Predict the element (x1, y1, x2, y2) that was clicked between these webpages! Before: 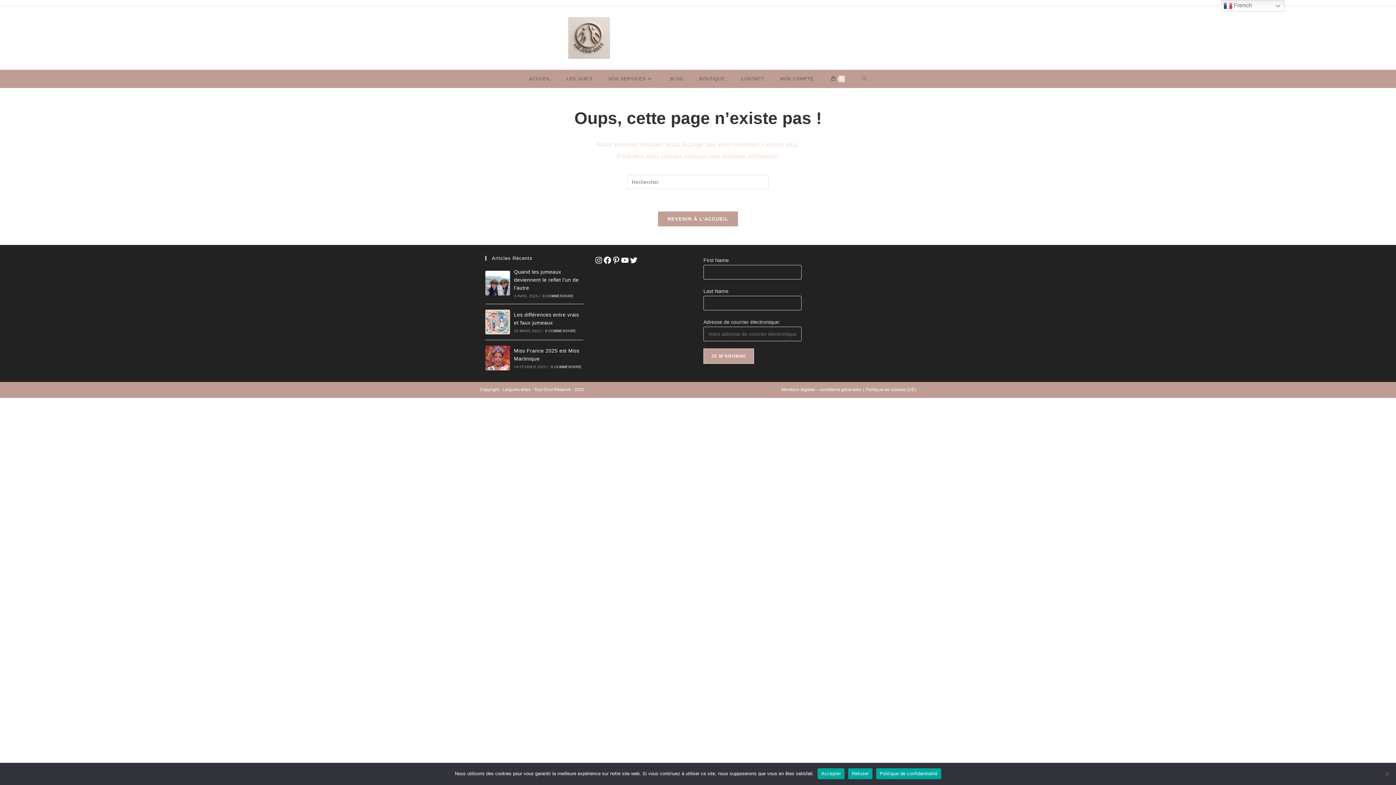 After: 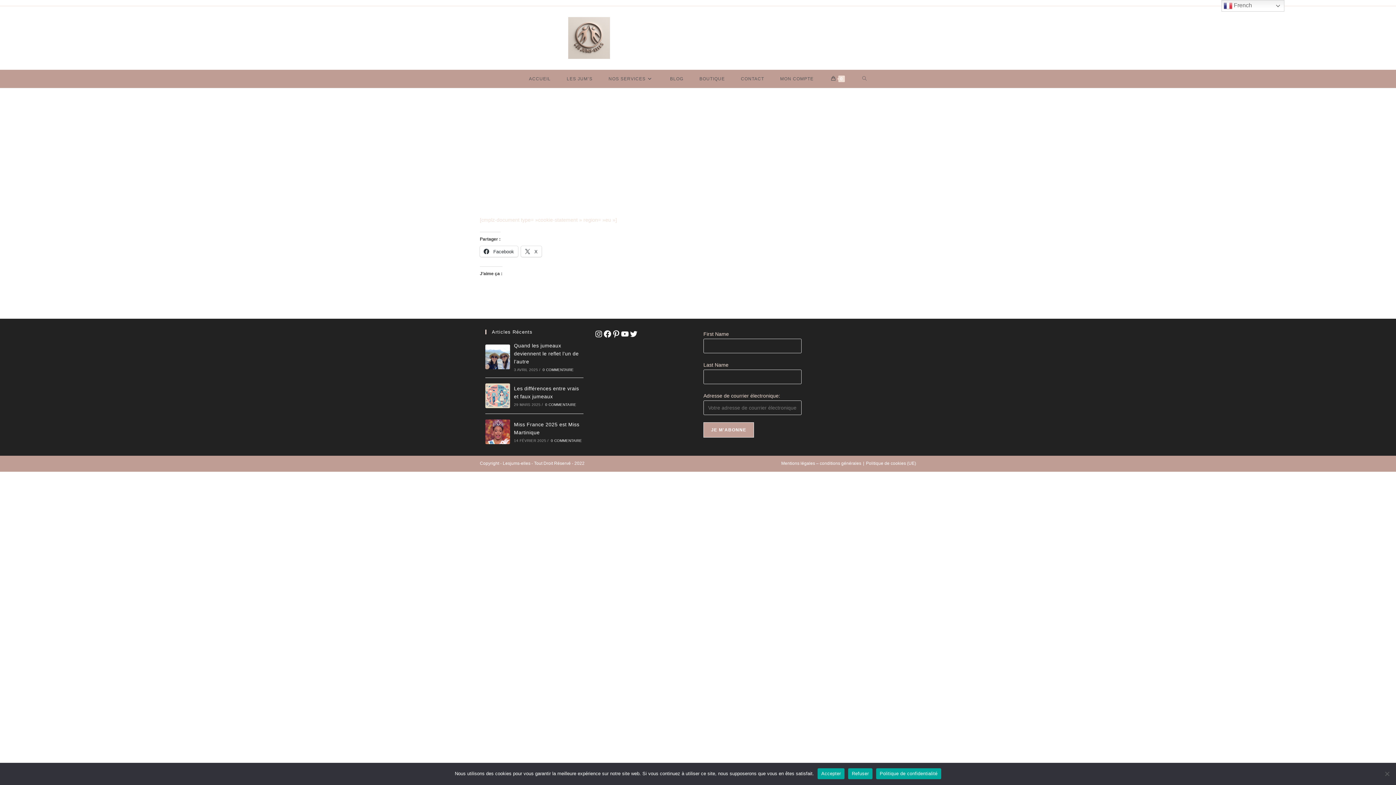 Action: bbox: (866, 387, 916, 392) label: Politique de cookies (UE)